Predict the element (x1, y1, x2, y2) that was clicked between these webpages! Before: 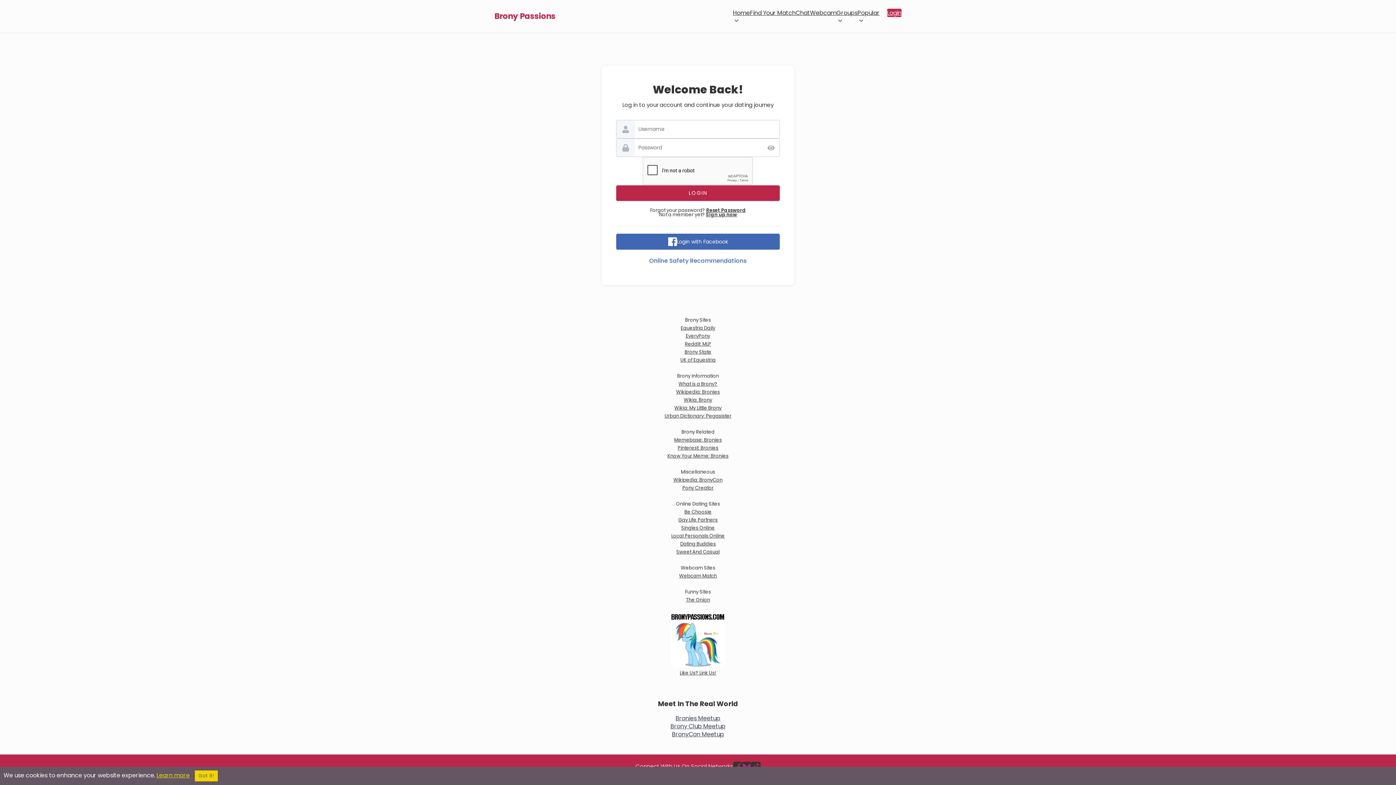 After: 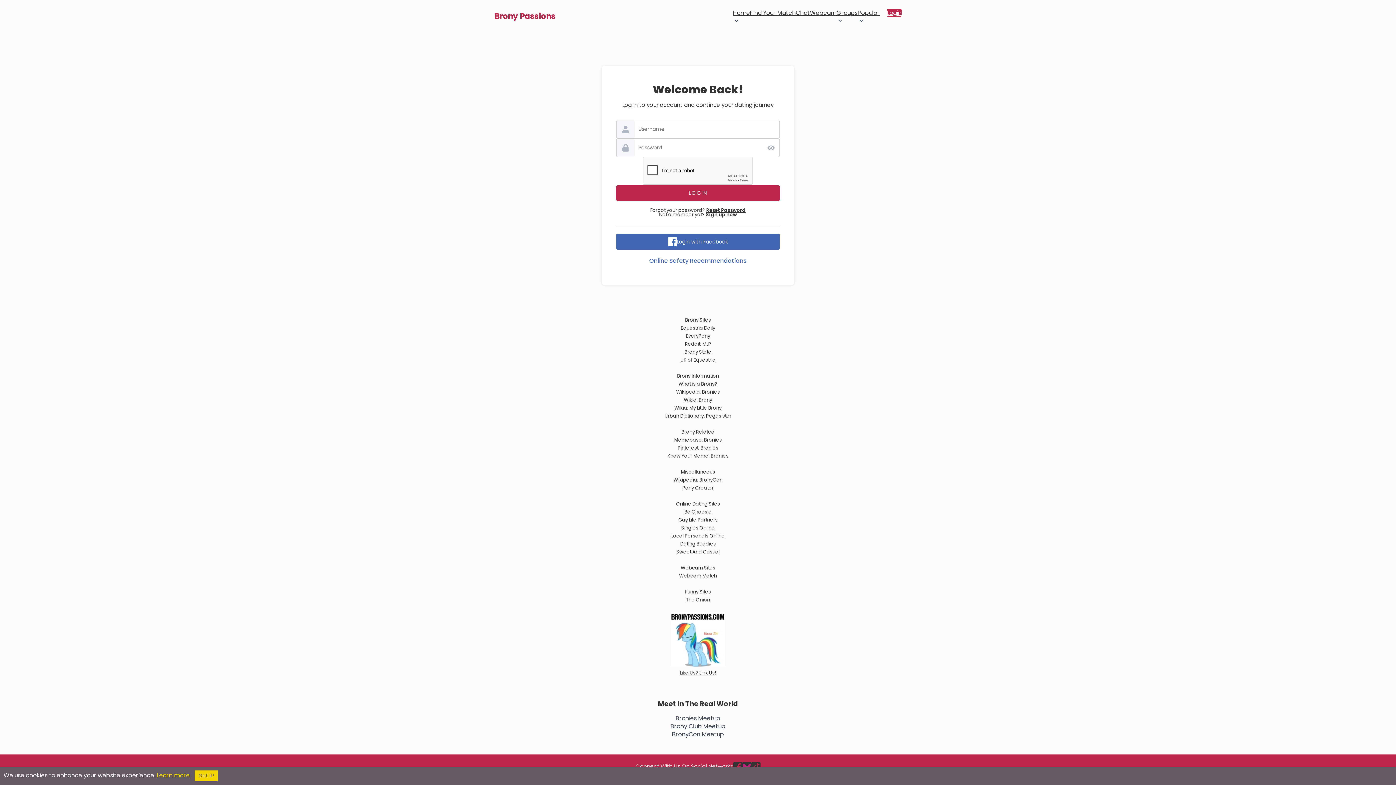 Action: bbox: (682, 484, 713, 491) label: Pony Creator